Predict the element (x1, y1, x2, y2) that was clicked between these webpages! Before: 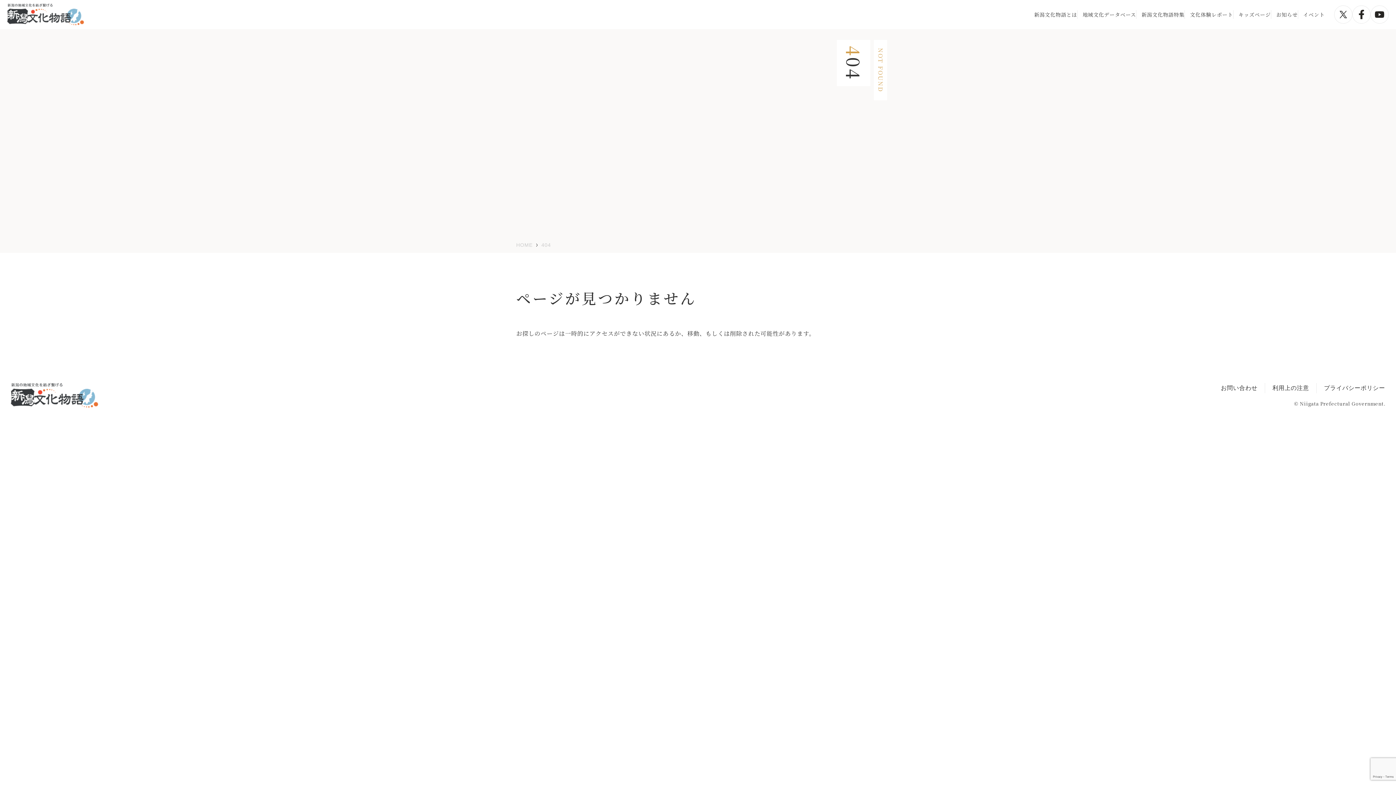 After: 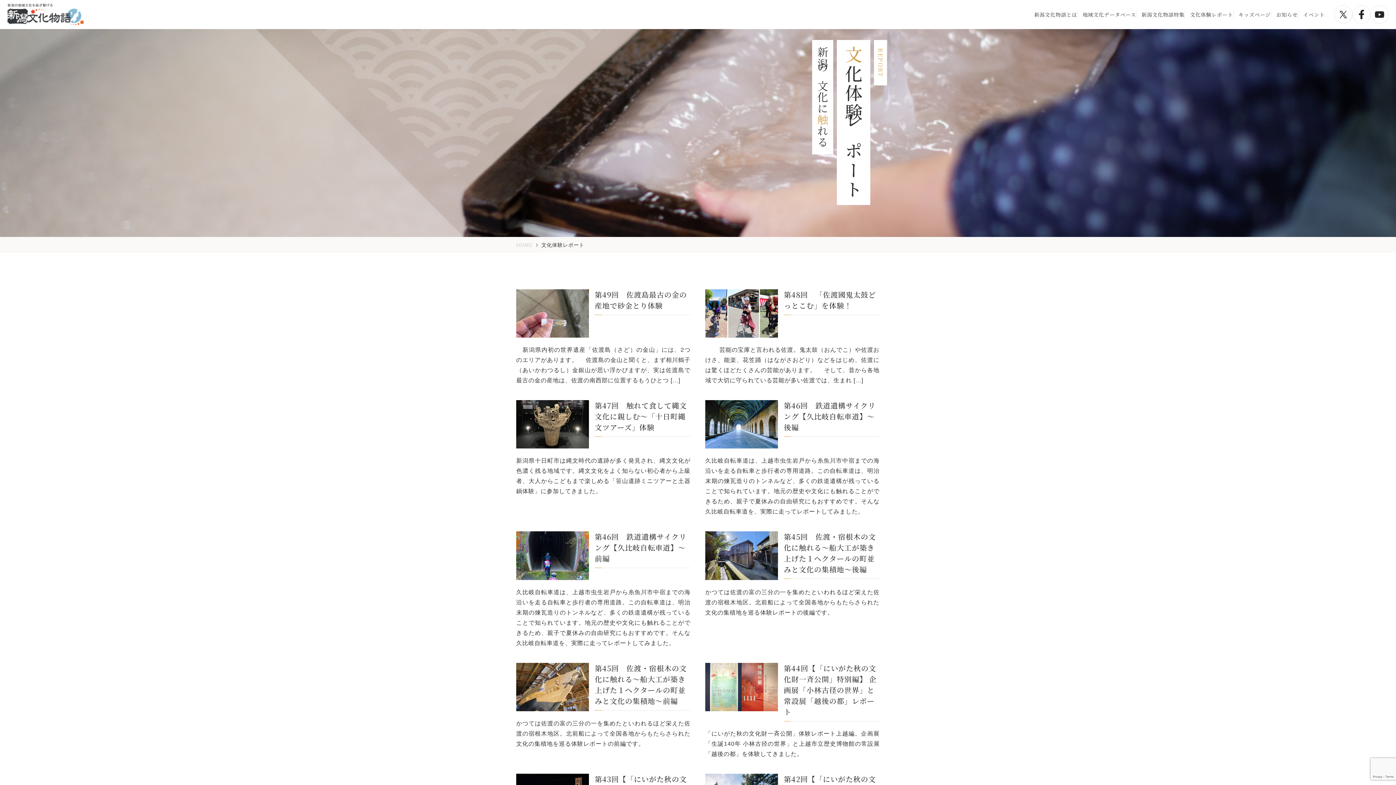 Action: bbox: (1190, 10, 1233, 18) label: 文化体験レポート